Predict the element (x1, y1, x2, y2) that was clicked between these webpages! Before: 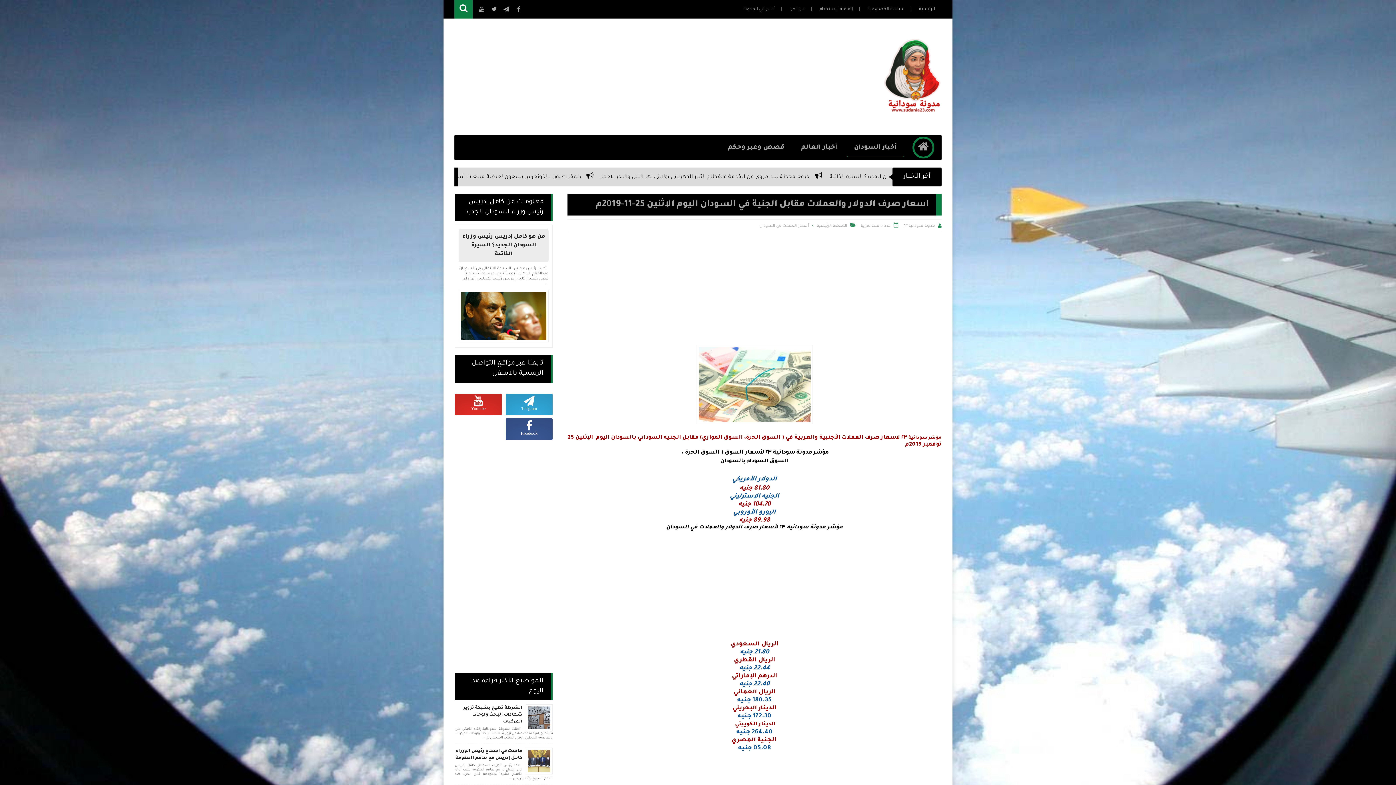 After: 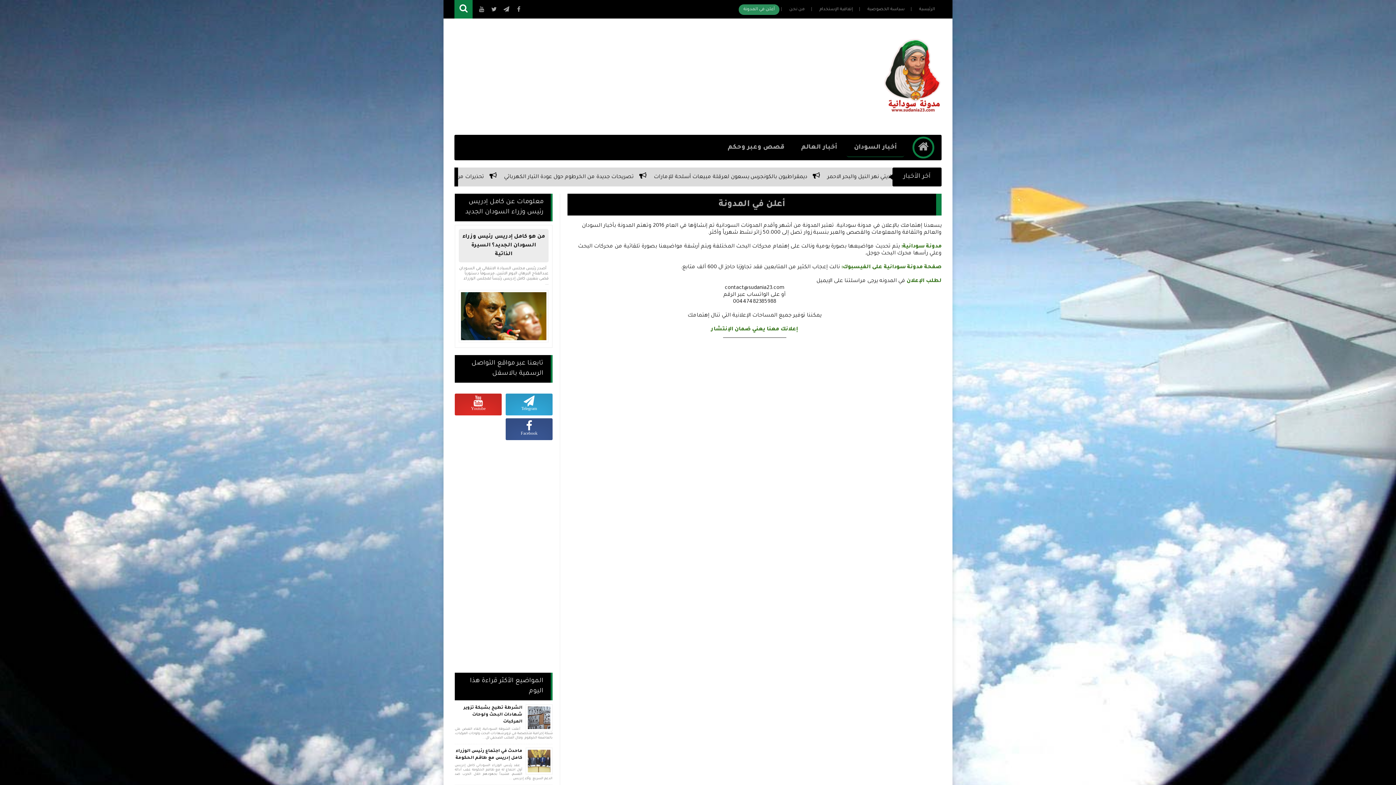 Action: label: أعلن في المدونة bbox: (738, 4, 779, 14)